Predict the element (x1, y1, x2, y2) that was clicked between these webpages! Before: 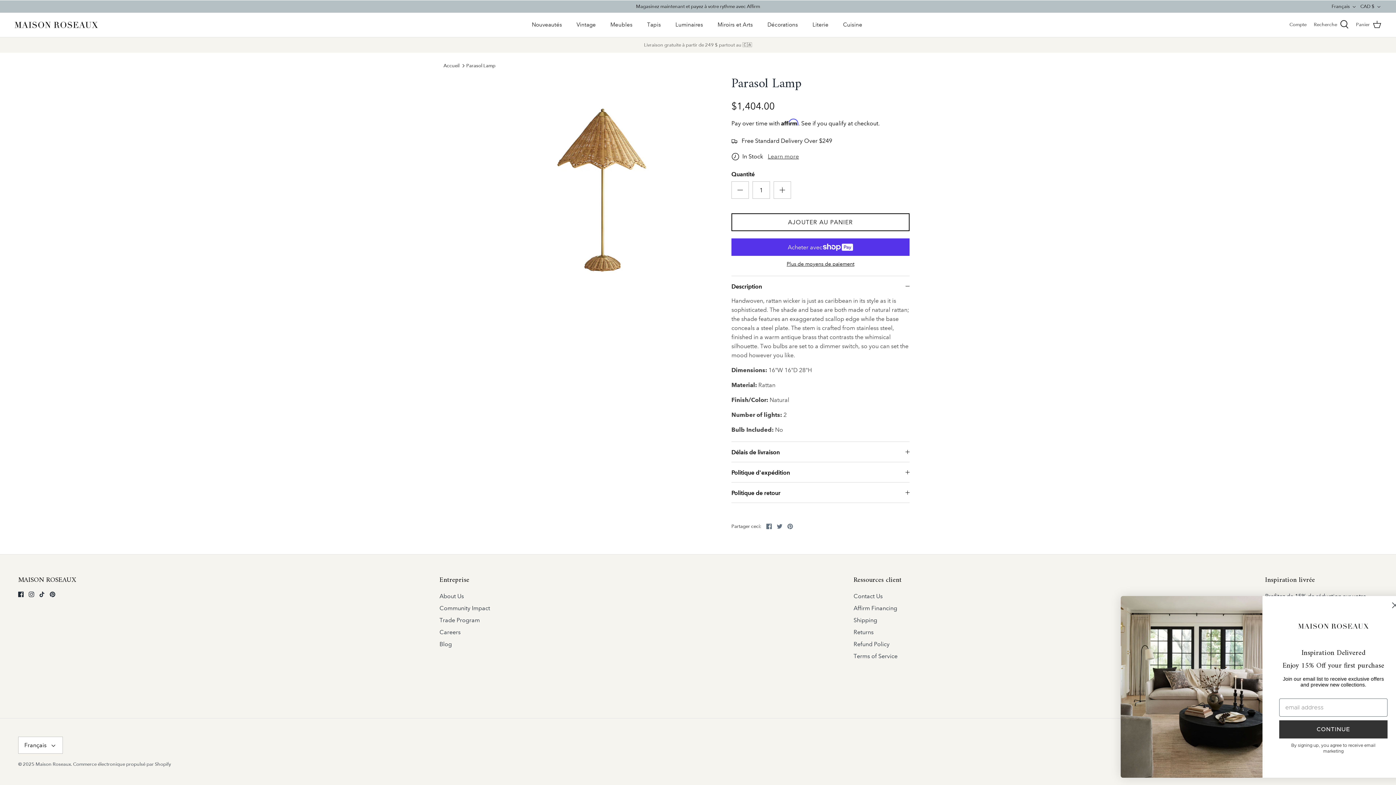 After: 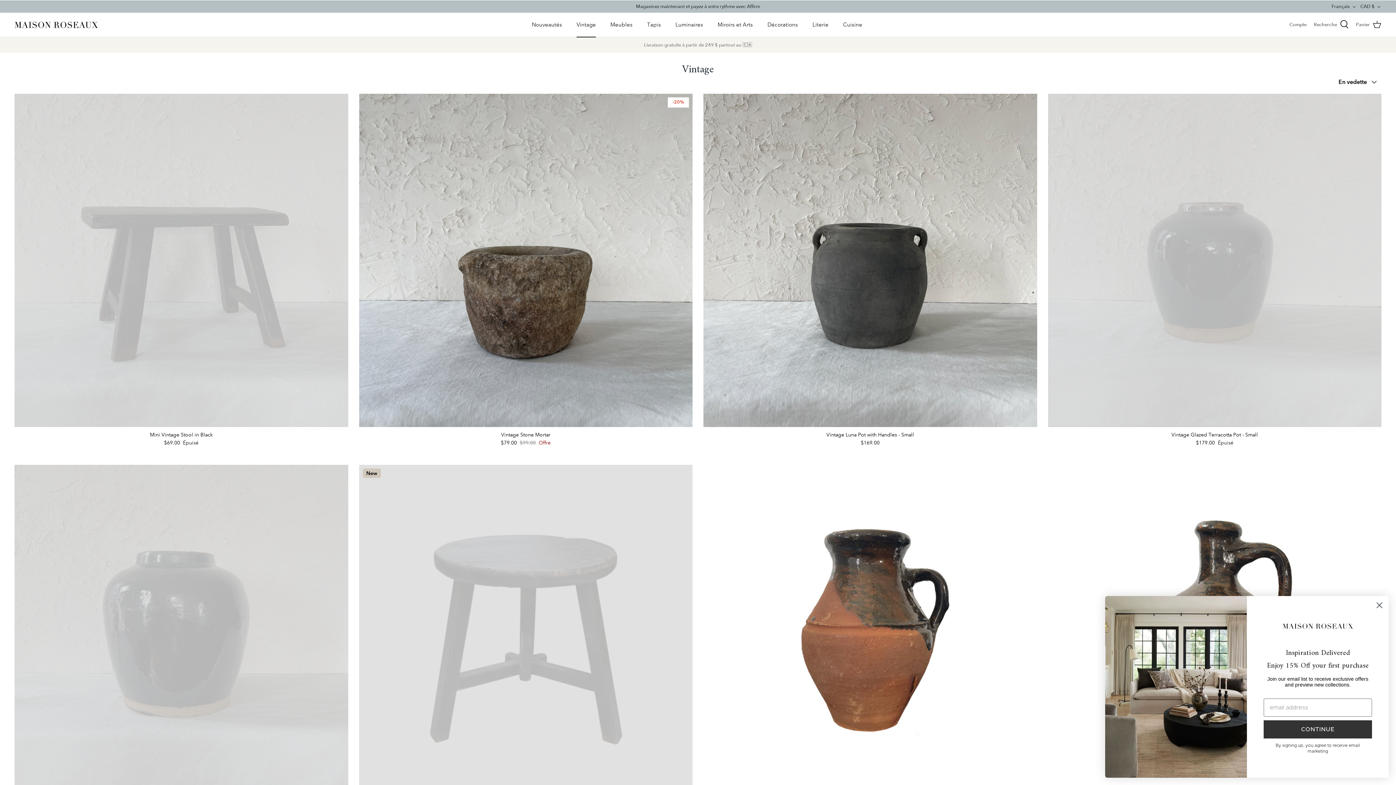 Action: label: Vintage bbox: (570, 12, 602, 36)